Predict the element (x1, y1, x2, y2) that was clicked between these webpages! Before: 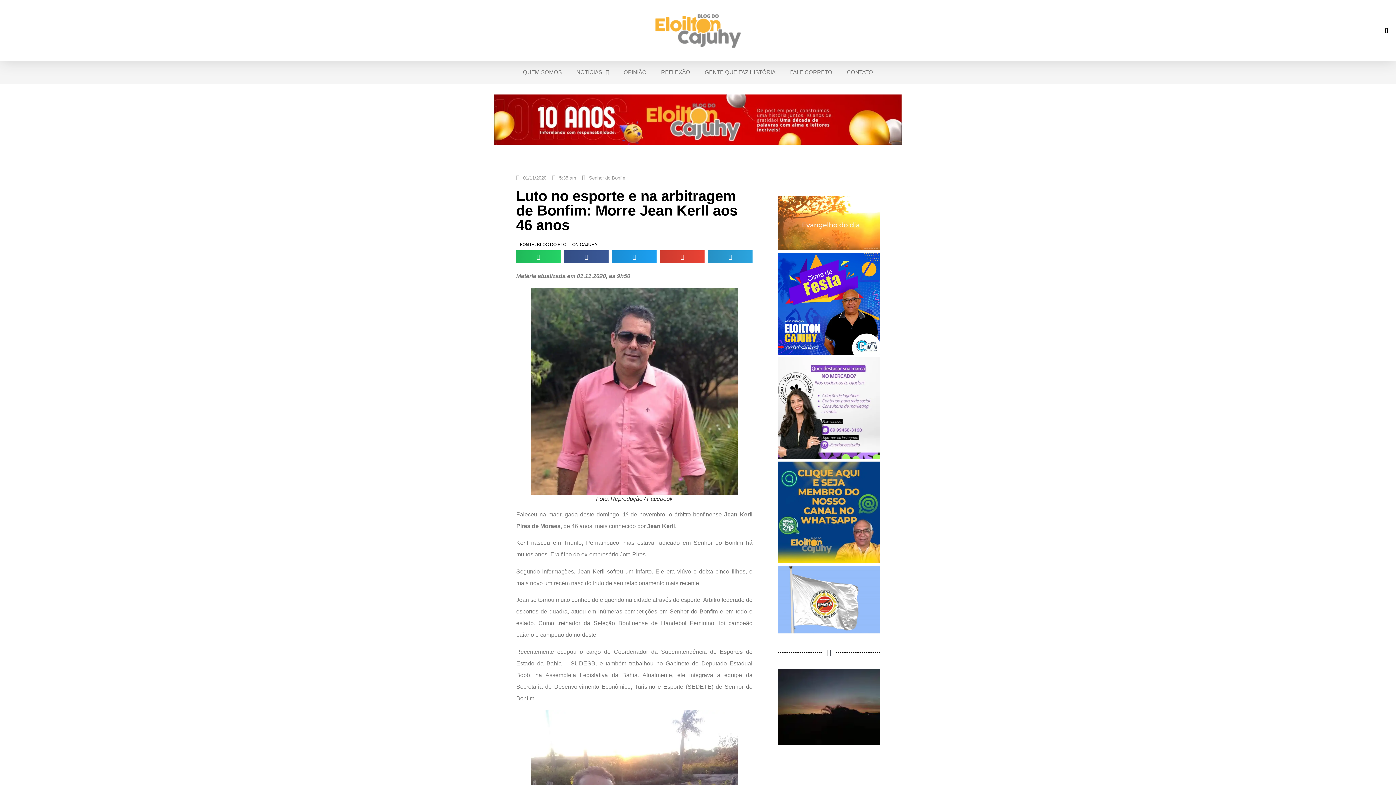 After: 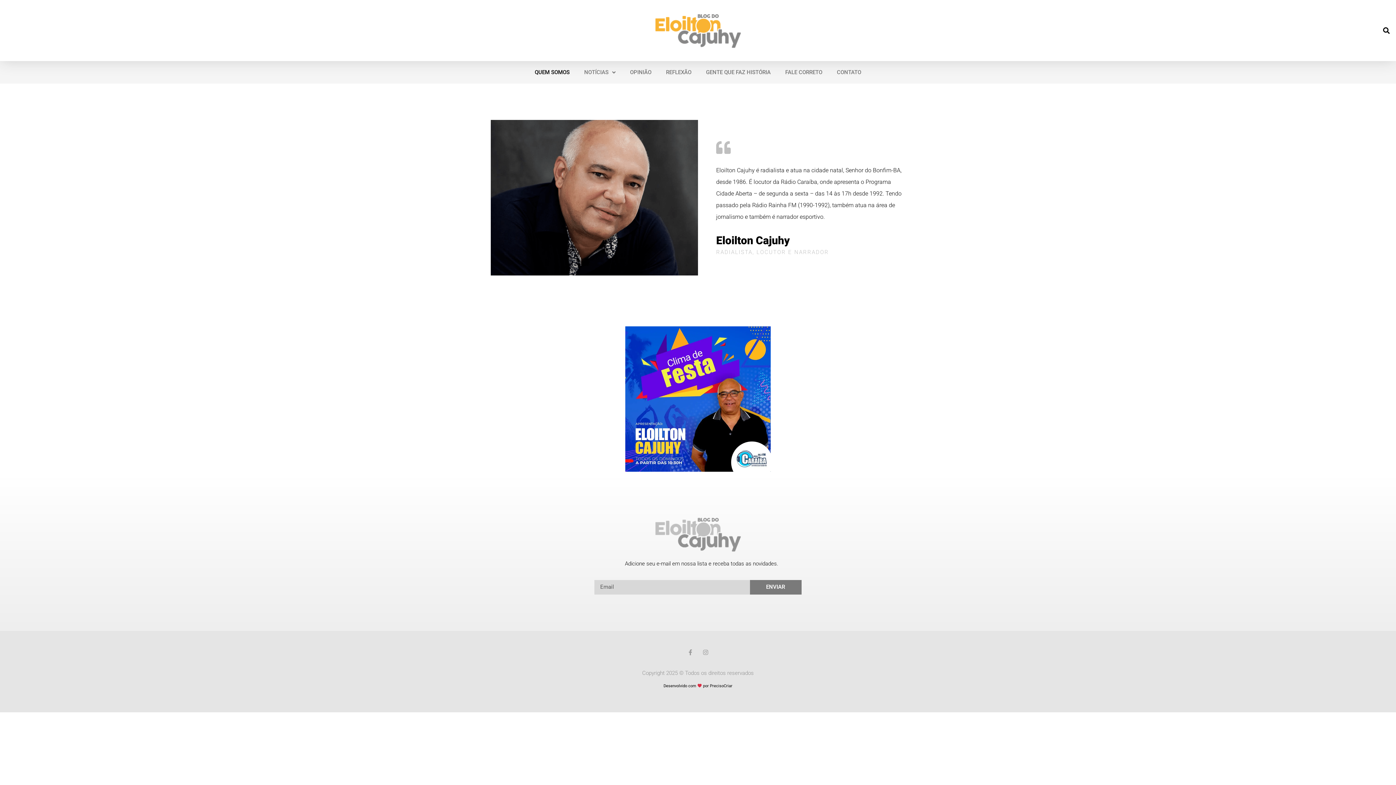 Action: label: QUEM SOMOS bbox: (515, 64, 569, 80)